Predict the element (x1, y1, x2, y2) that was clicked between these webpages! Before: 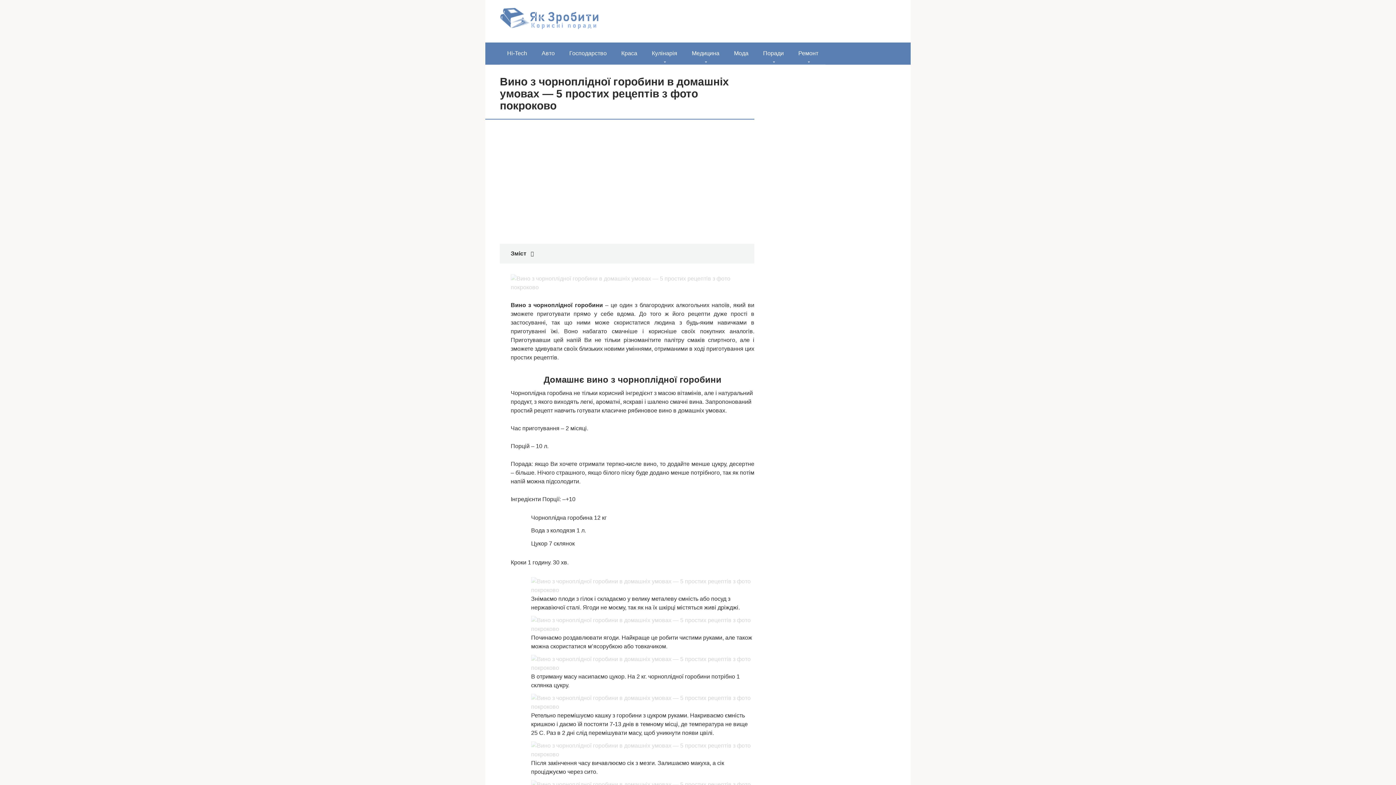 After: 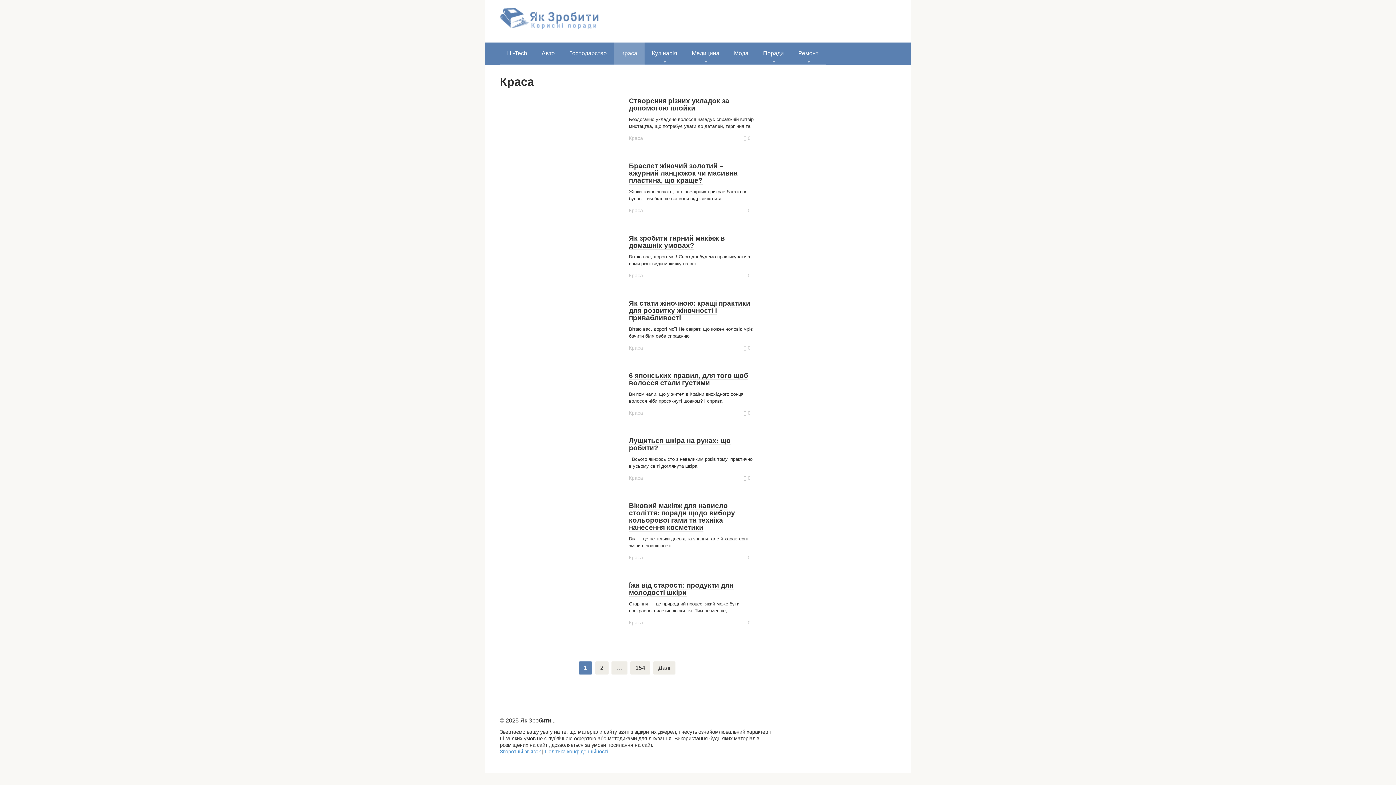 Action: bbox: (614, 42, 644, 64) label: Краса